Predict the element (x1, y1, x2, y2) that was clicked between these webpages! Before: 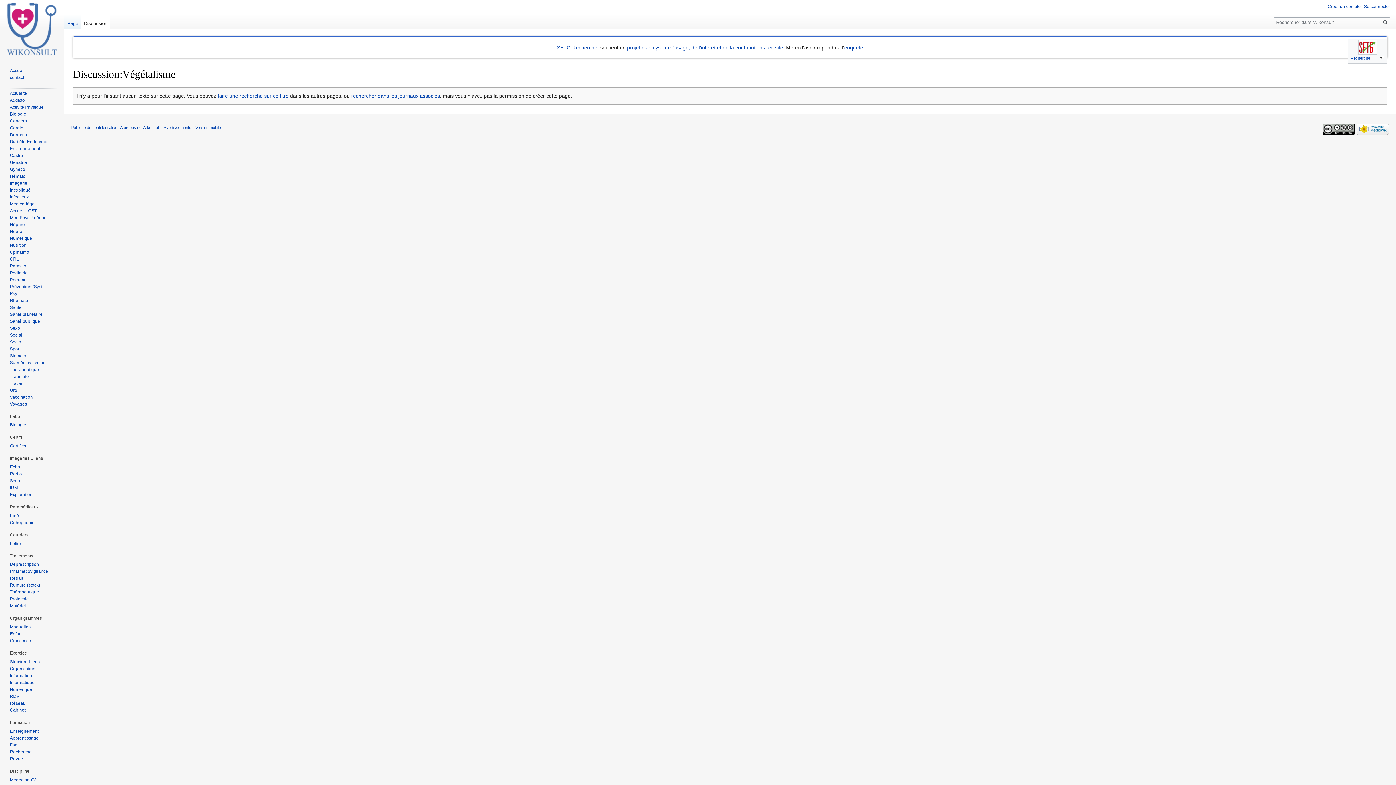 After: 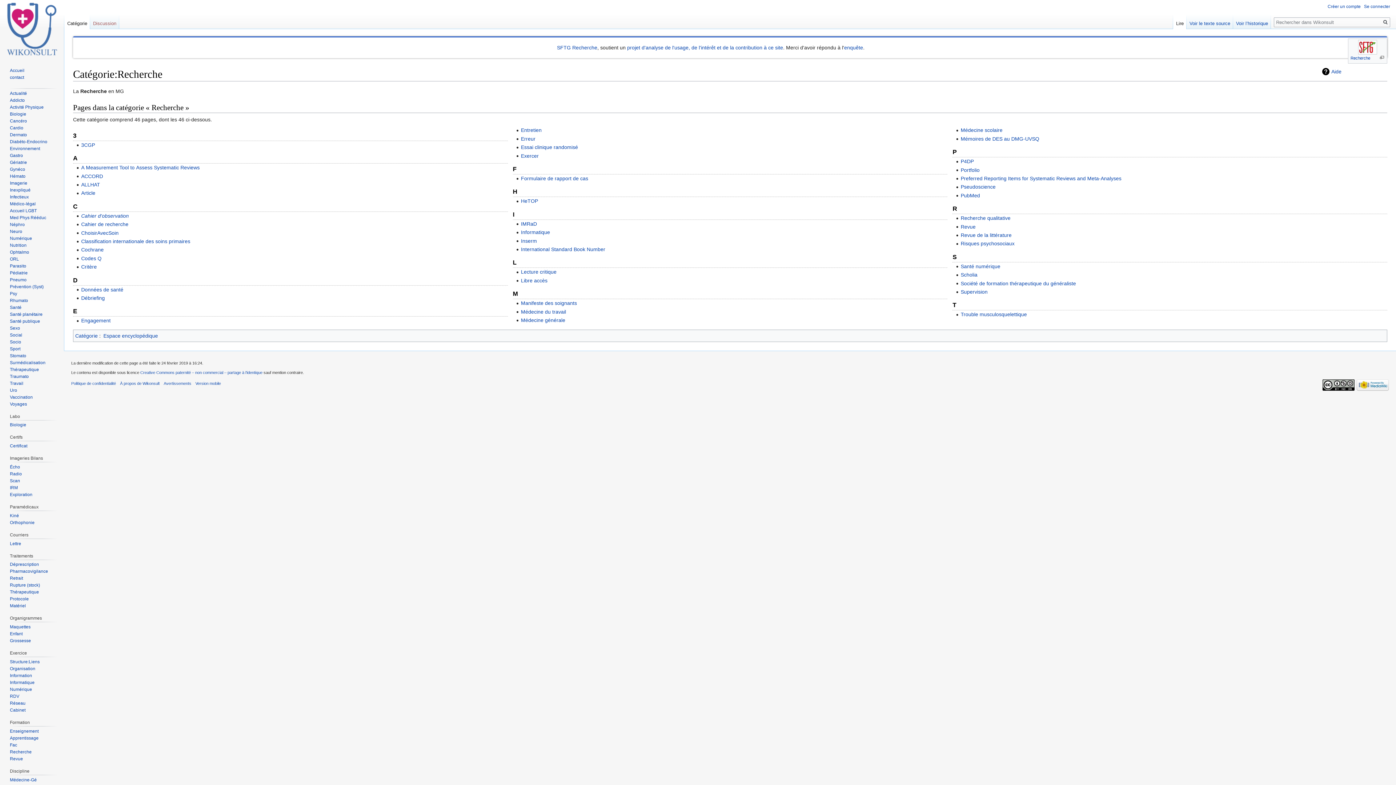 Action: bbox: (9, 749, 31, 754) label: Recherche